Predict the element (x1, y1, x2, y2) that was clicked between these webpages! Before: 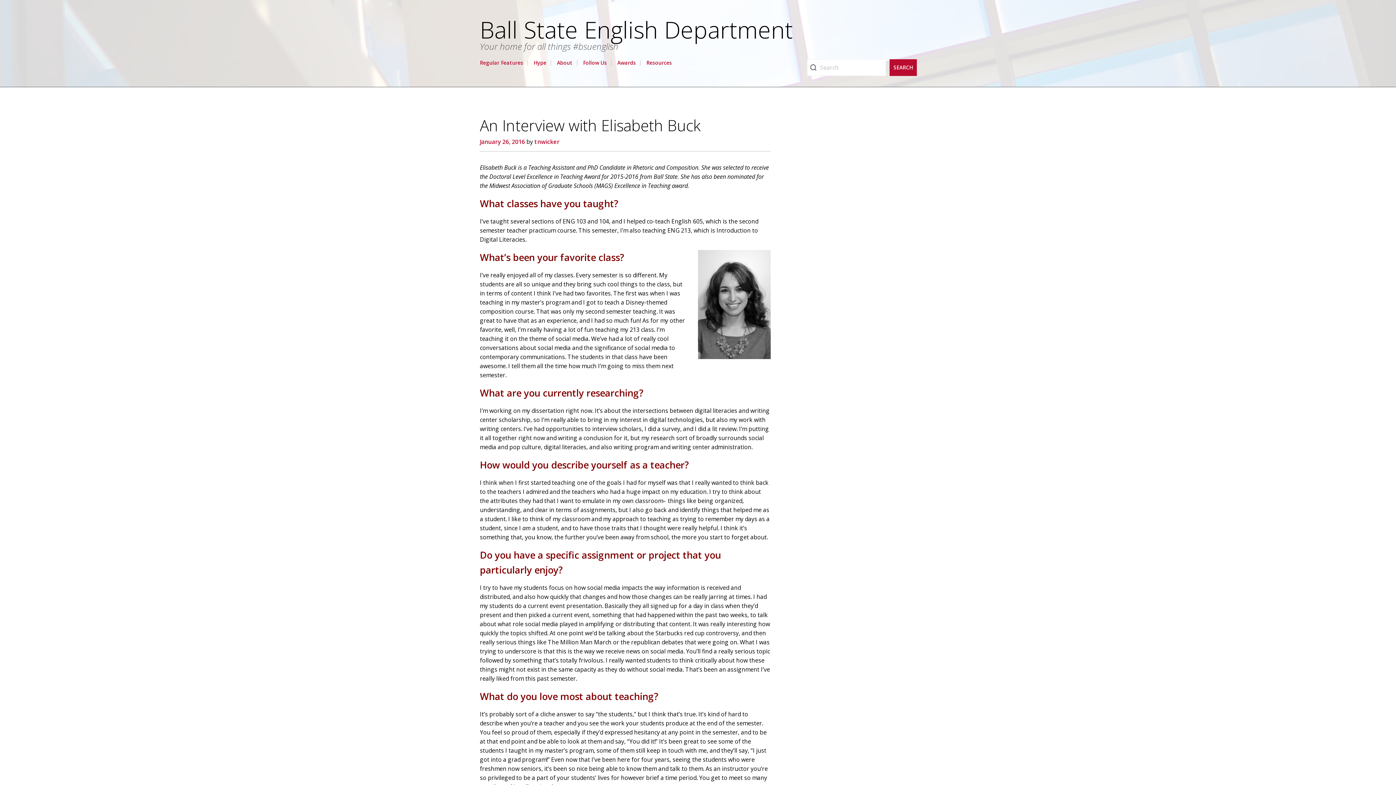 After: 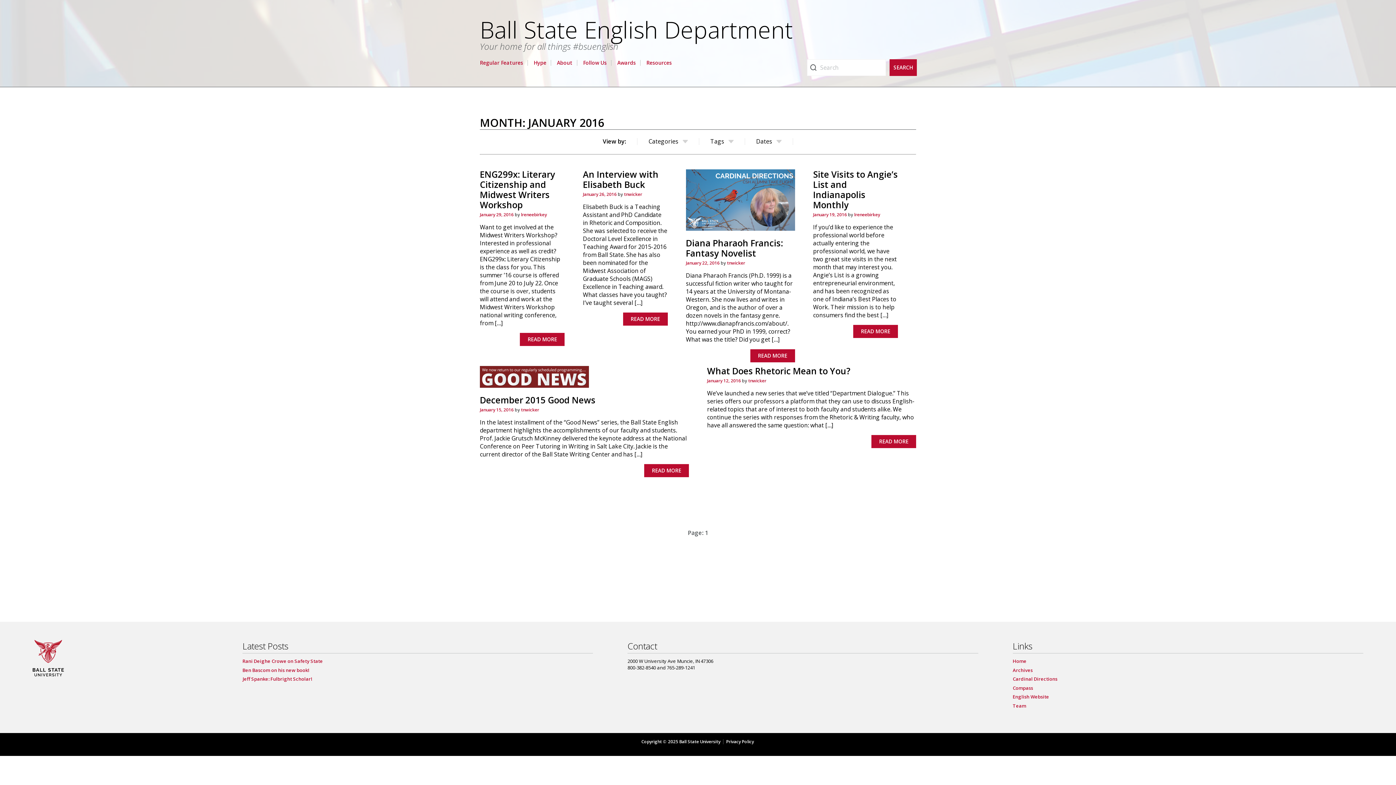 Action: bbox: (480, 137, 525, 145) label: January 26, 2016